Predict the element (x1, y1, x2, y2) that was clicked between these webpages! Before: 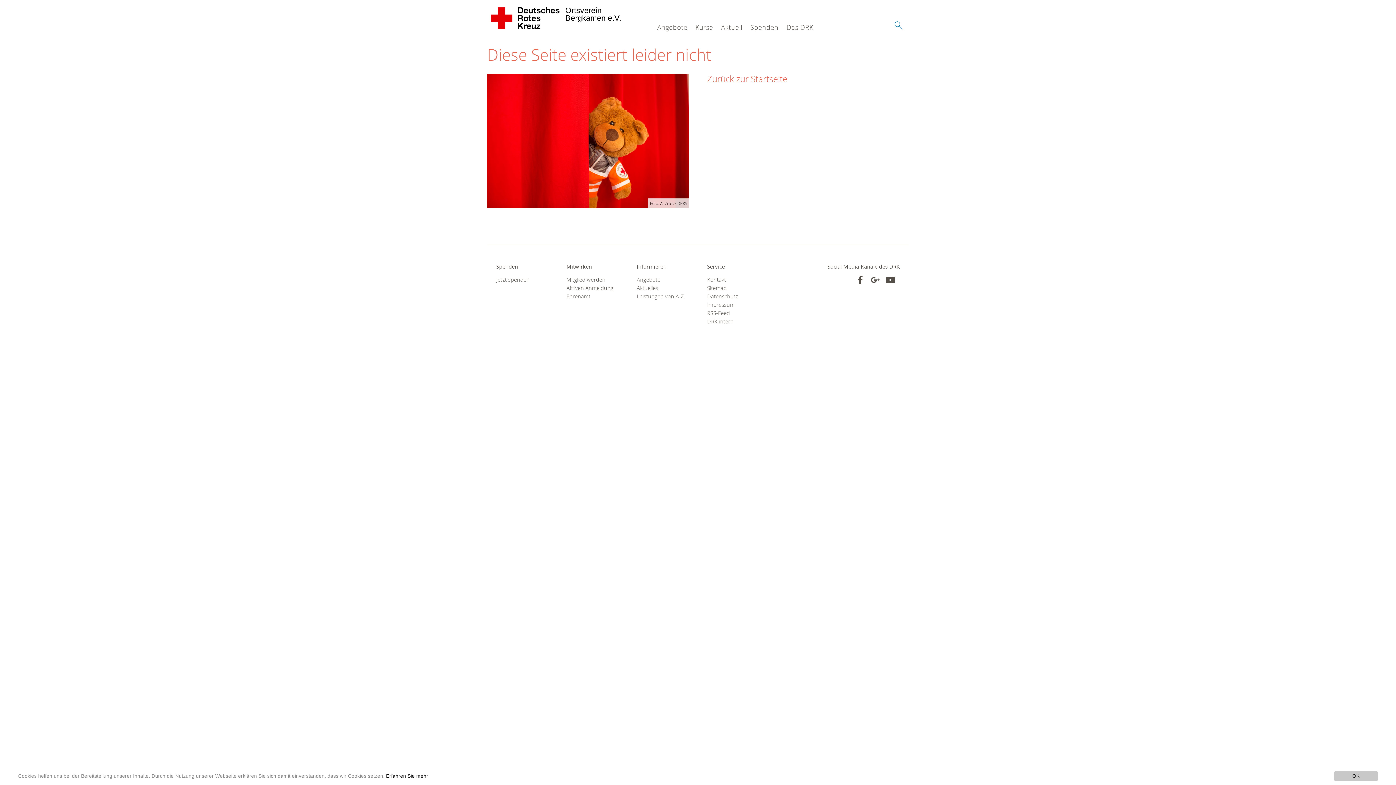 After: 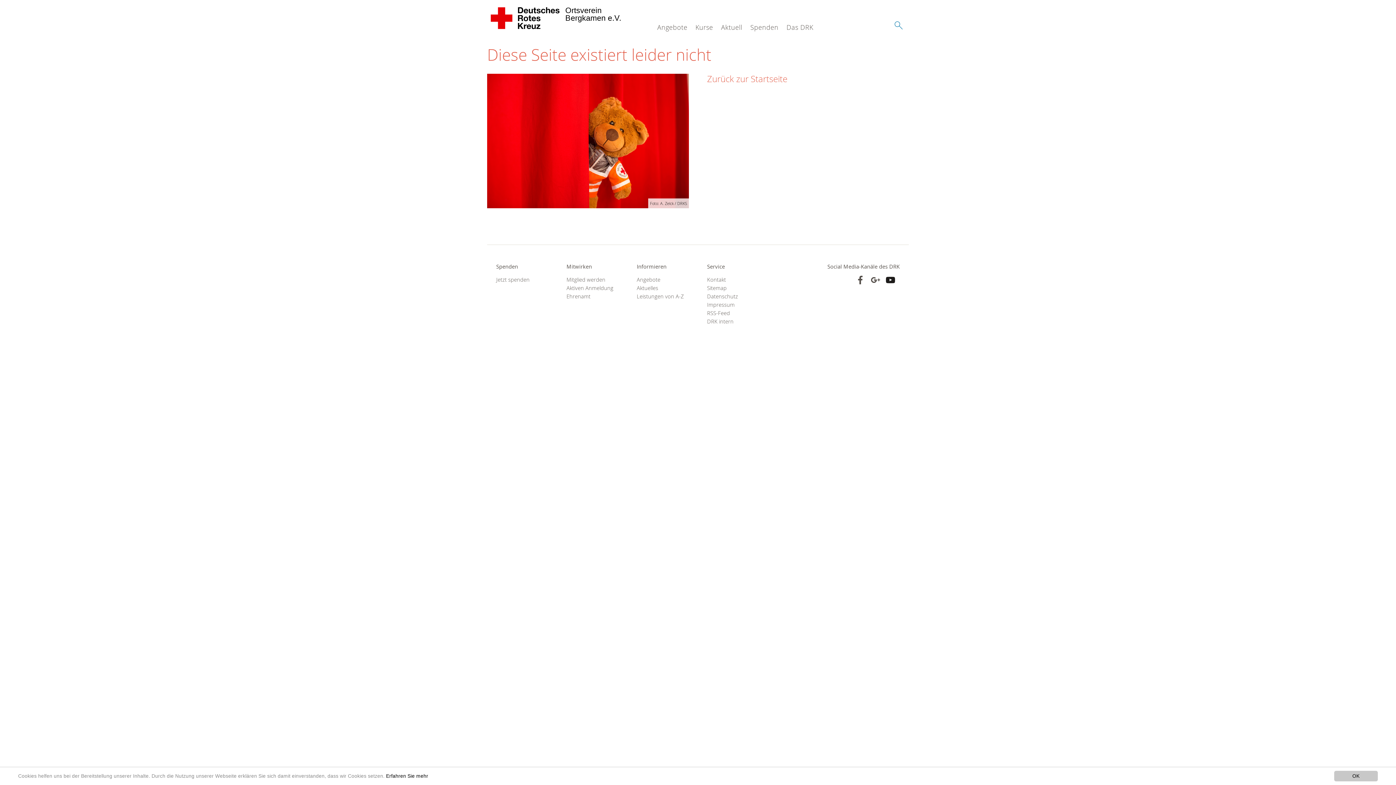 Action: bbox: (886, 275, 895, 284)